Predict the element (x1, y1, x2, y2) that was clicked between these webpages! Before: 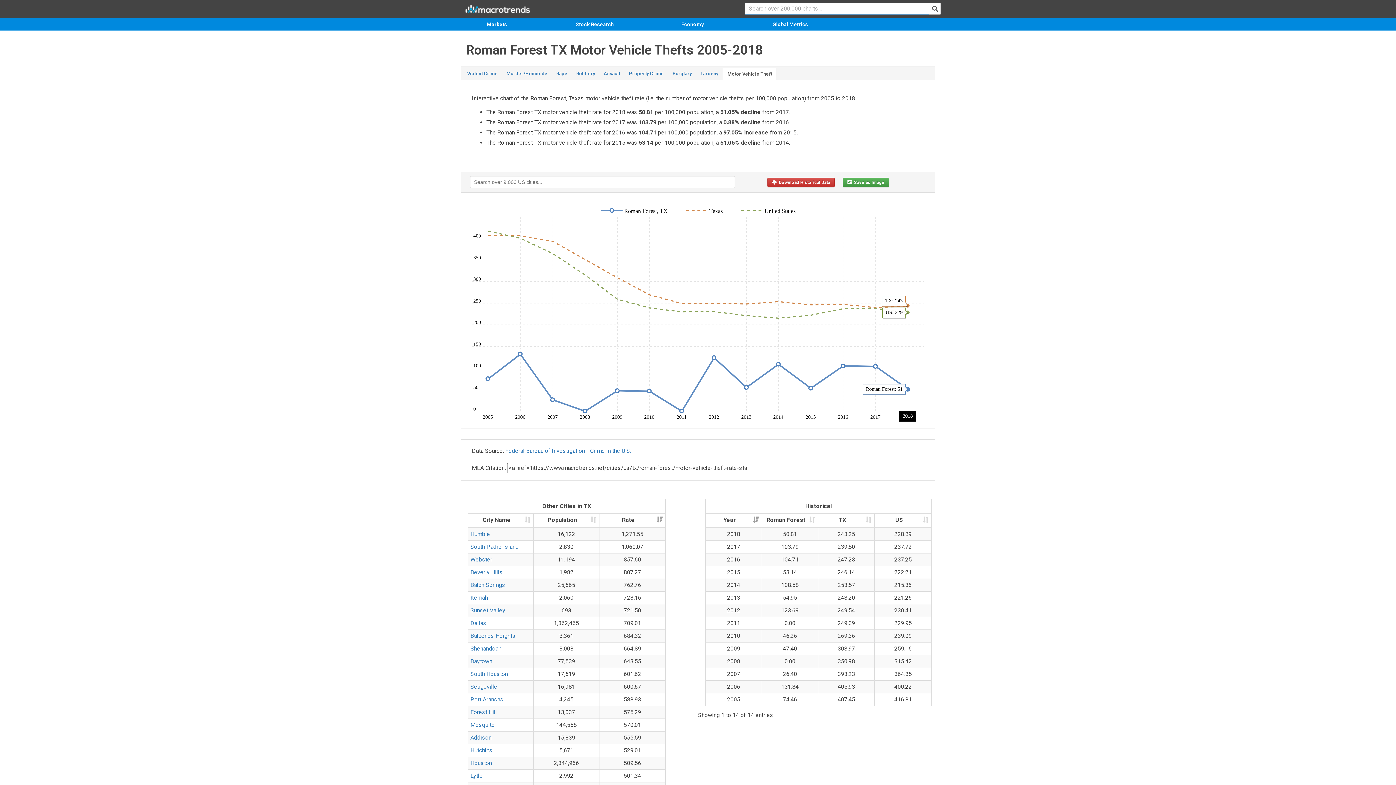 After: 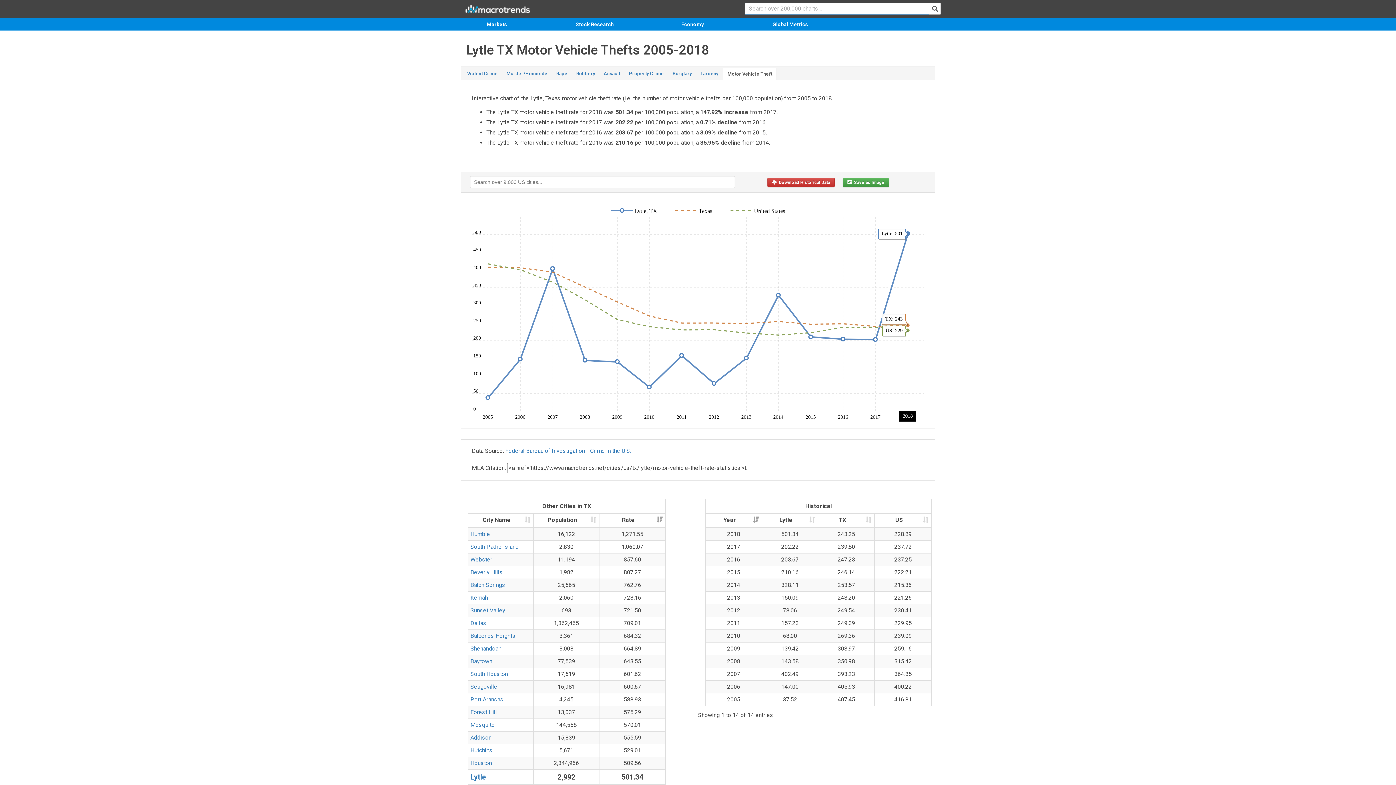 Action: bbox: (470, 772, 482, 779) label: Lytle